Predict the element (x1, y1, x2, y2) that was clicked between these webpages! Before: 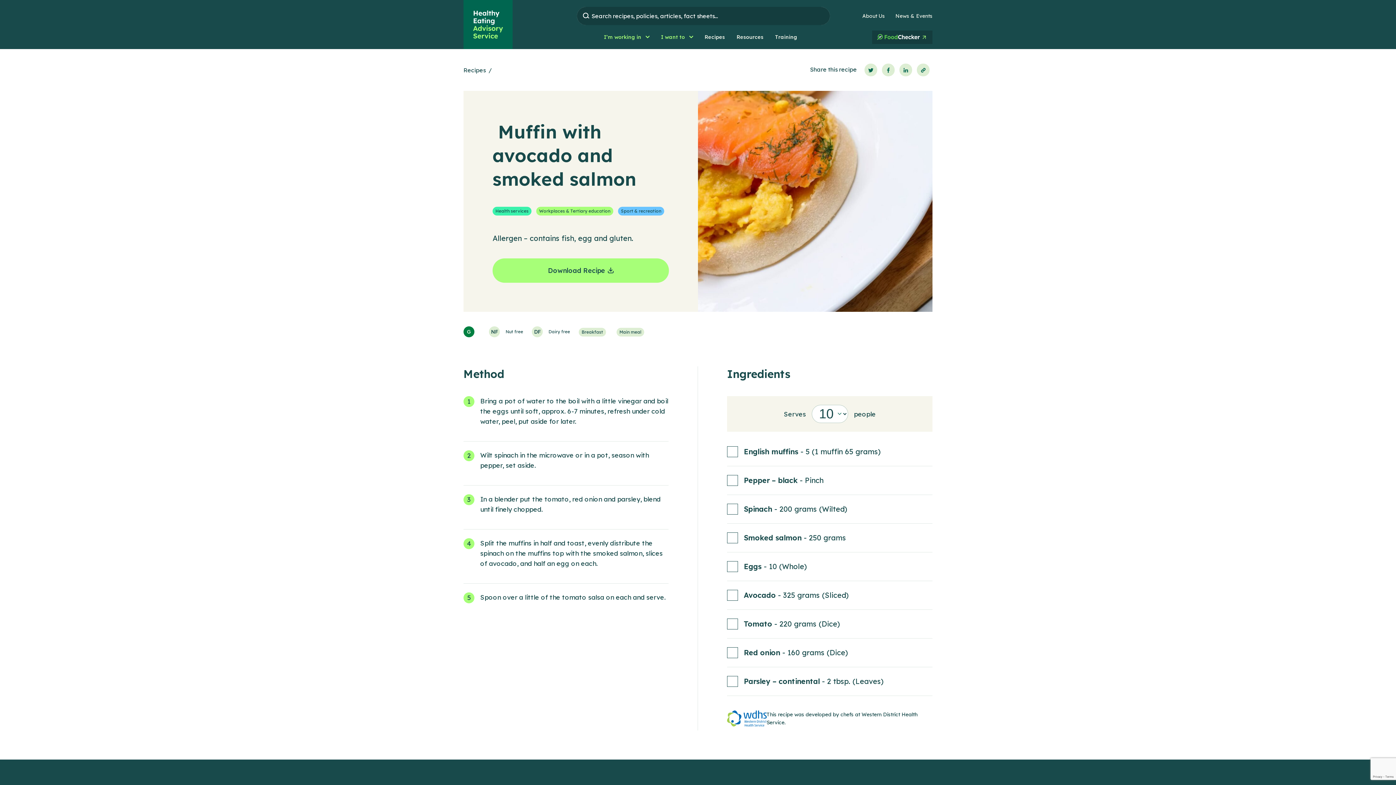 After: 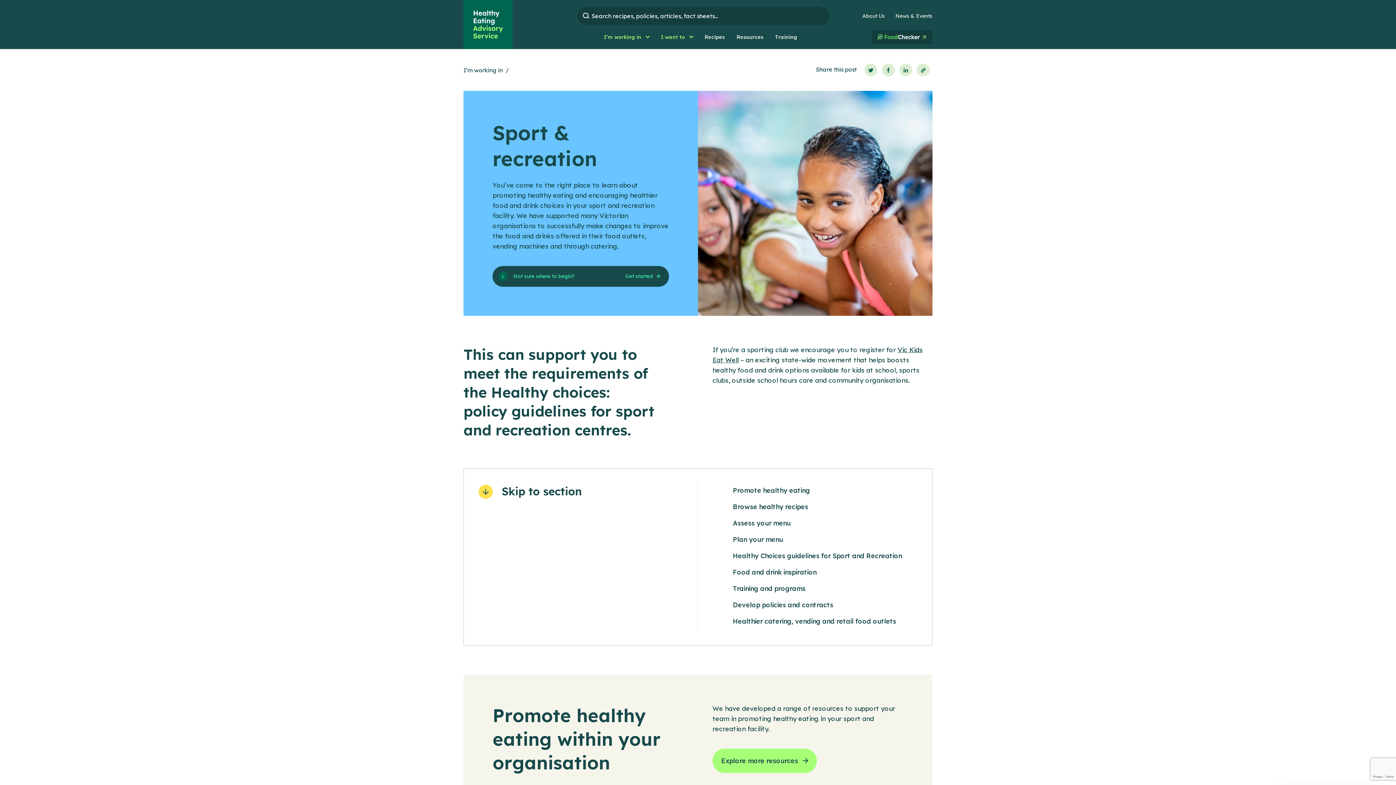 Action: label: Sport & recreation bbox: (618, 206, 664, 215)